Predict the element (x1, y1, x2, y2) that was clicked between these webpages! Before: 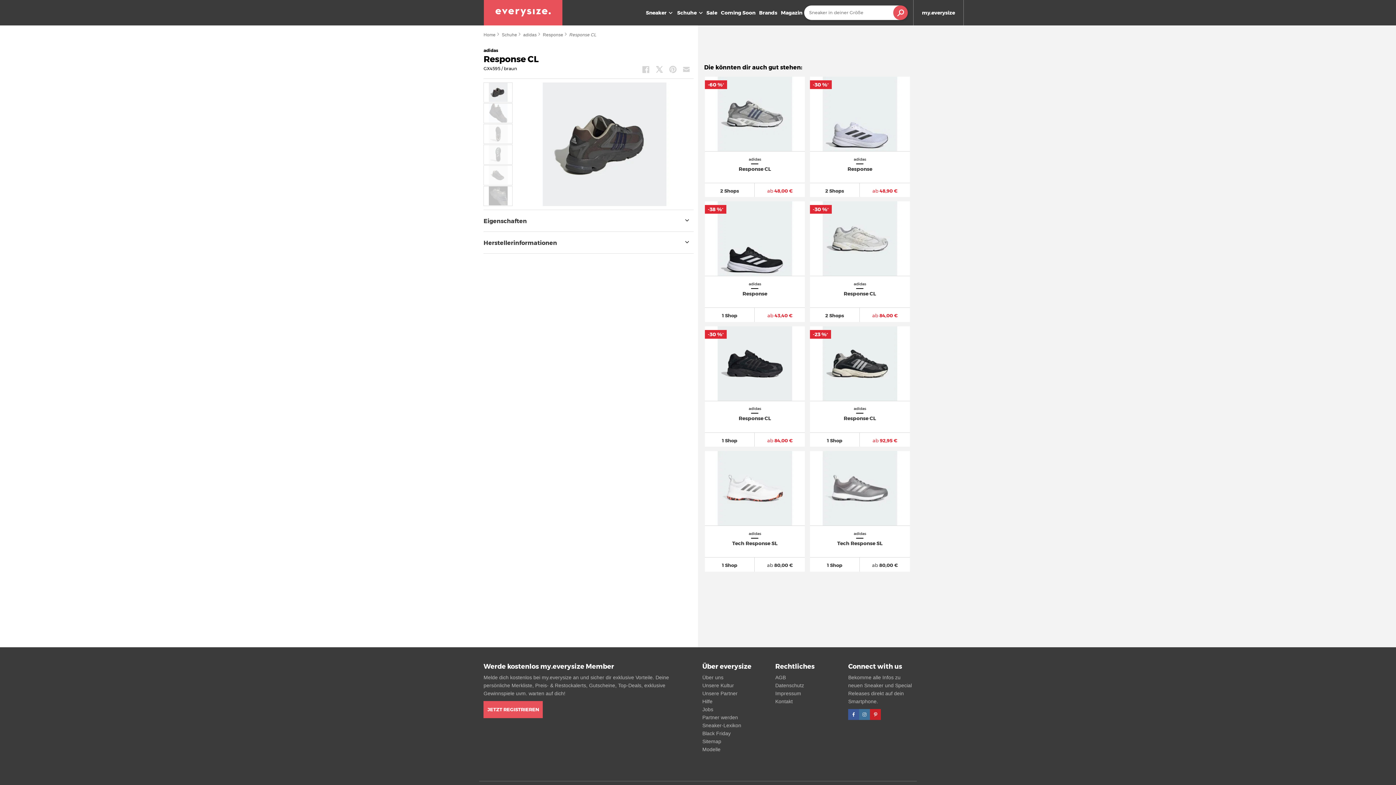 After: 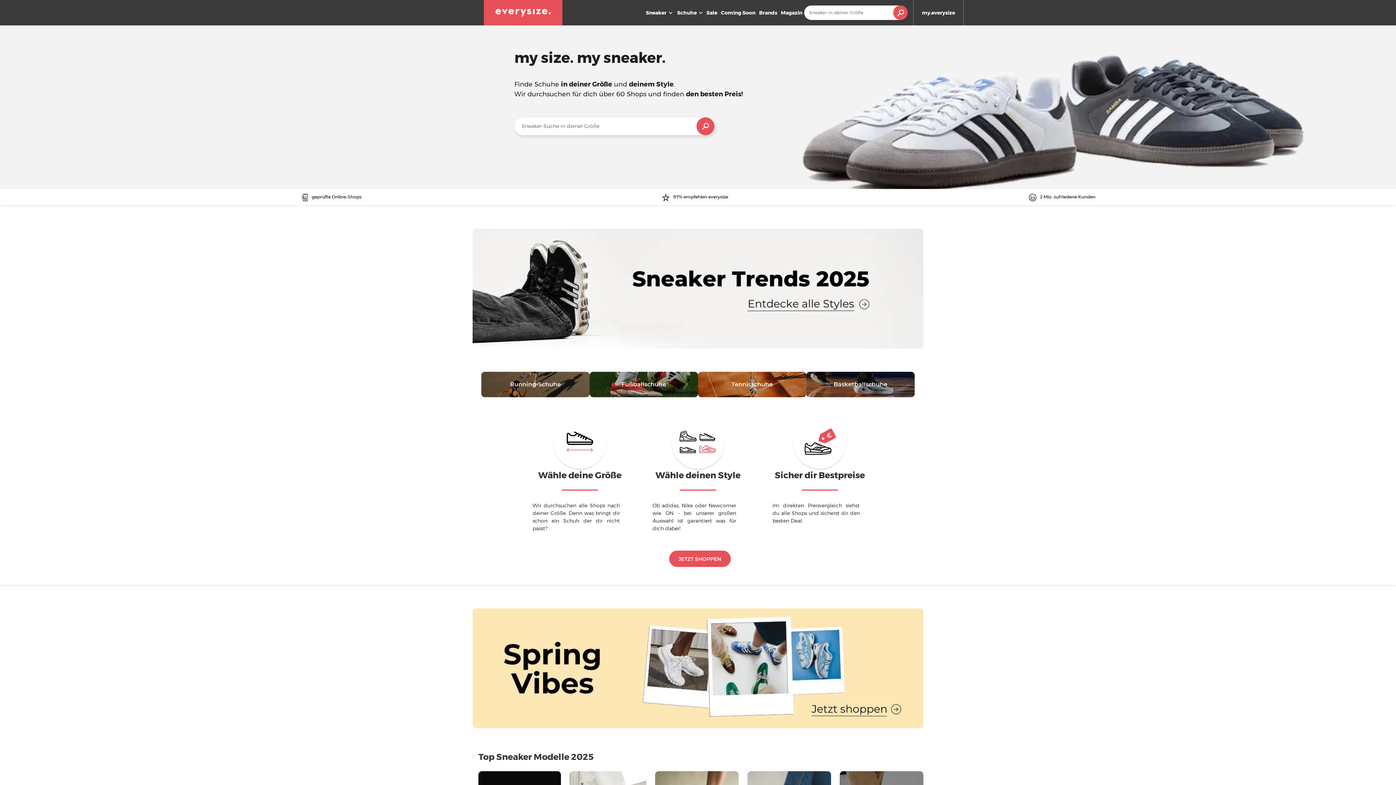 Action: bbox: (484, 0, 562, 25) label: everysize. Alle Sneakers! Alle Größen!